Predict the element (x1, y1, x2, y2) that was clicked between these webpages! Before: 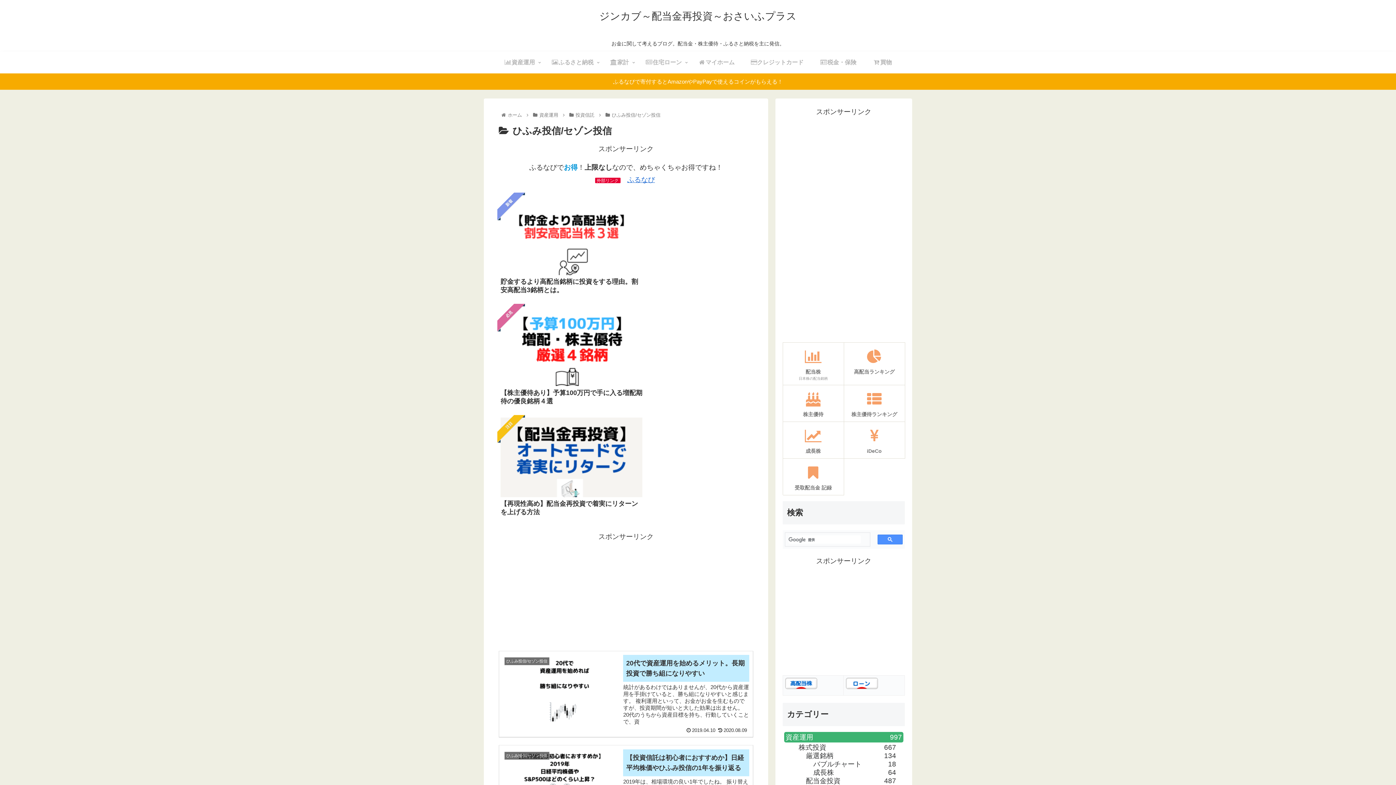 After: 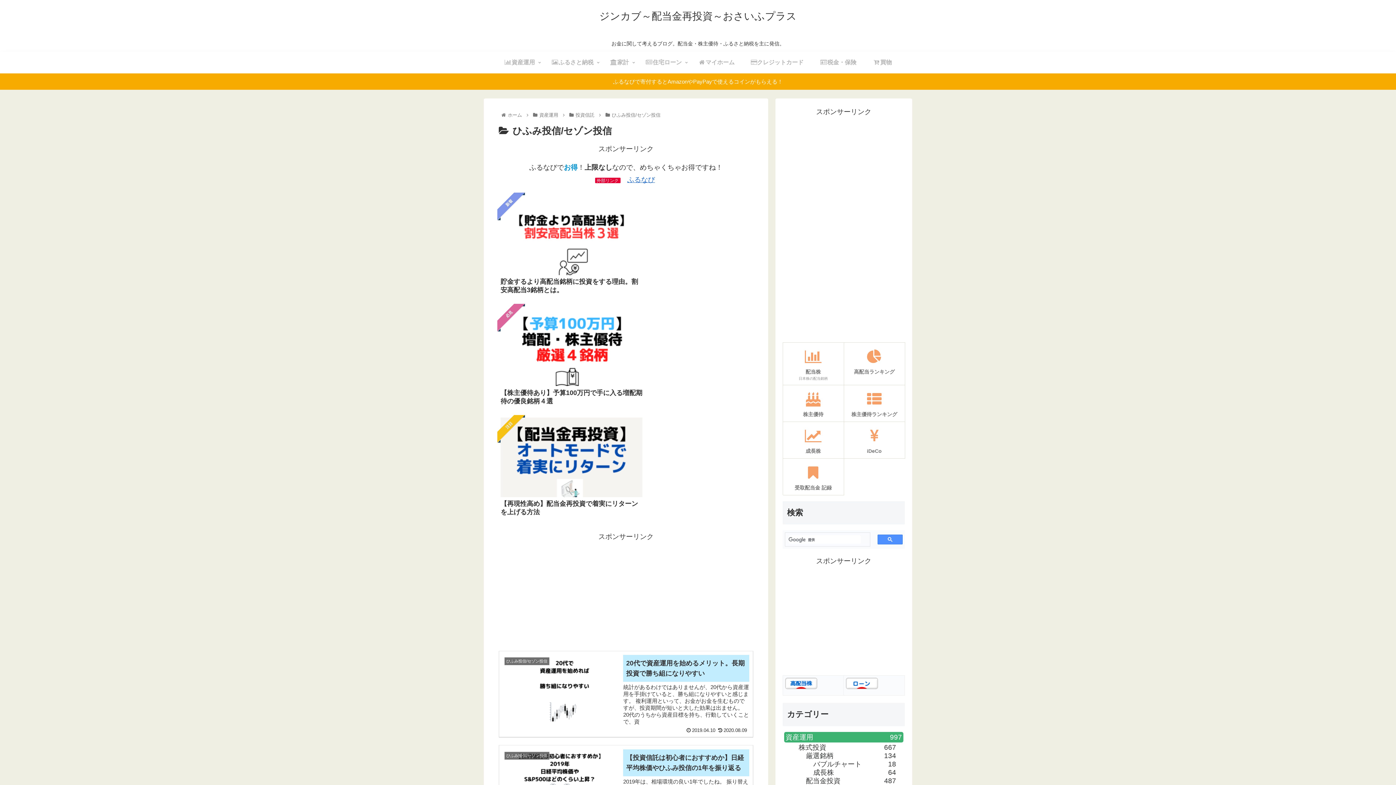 Action: bbox: (610, 112, 661, 117) label: ひふみ投信/セゾン投信